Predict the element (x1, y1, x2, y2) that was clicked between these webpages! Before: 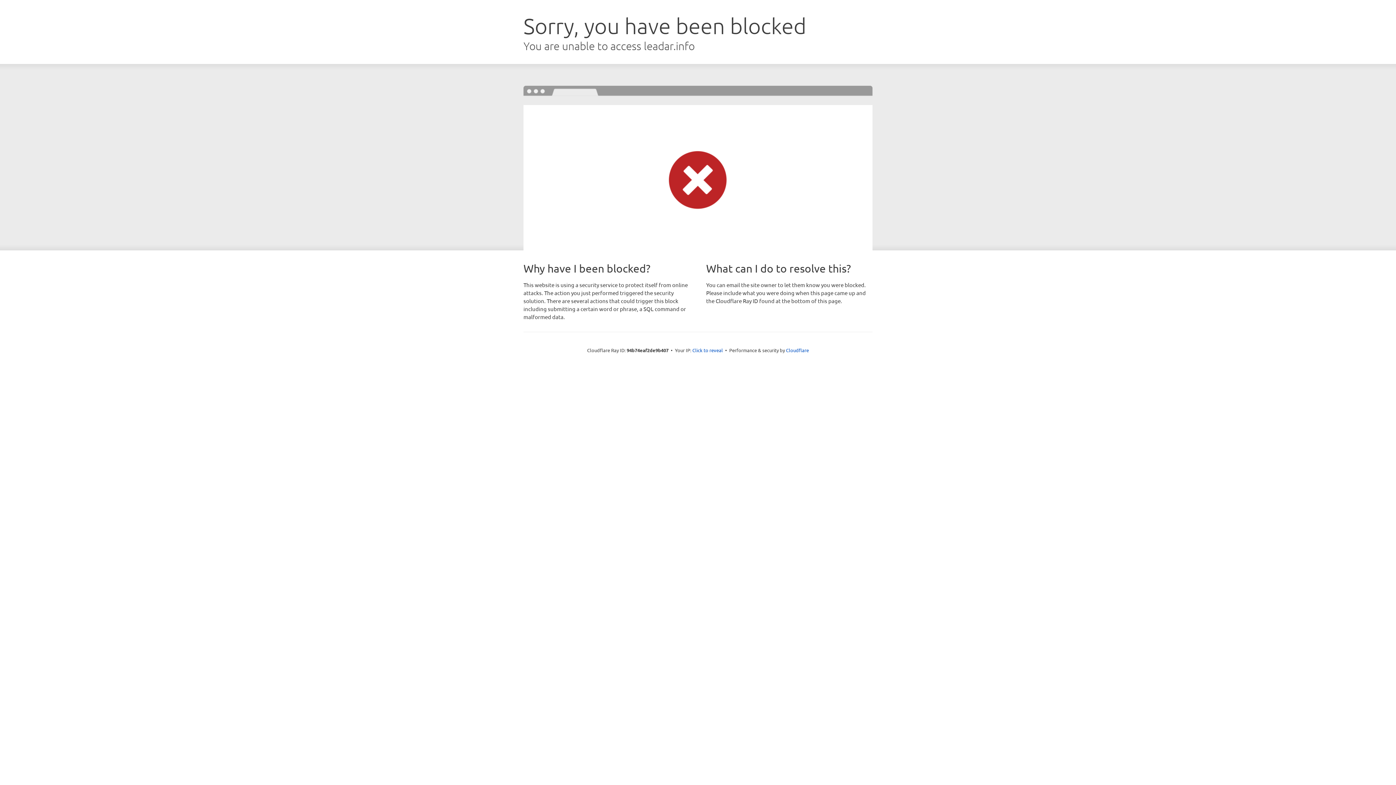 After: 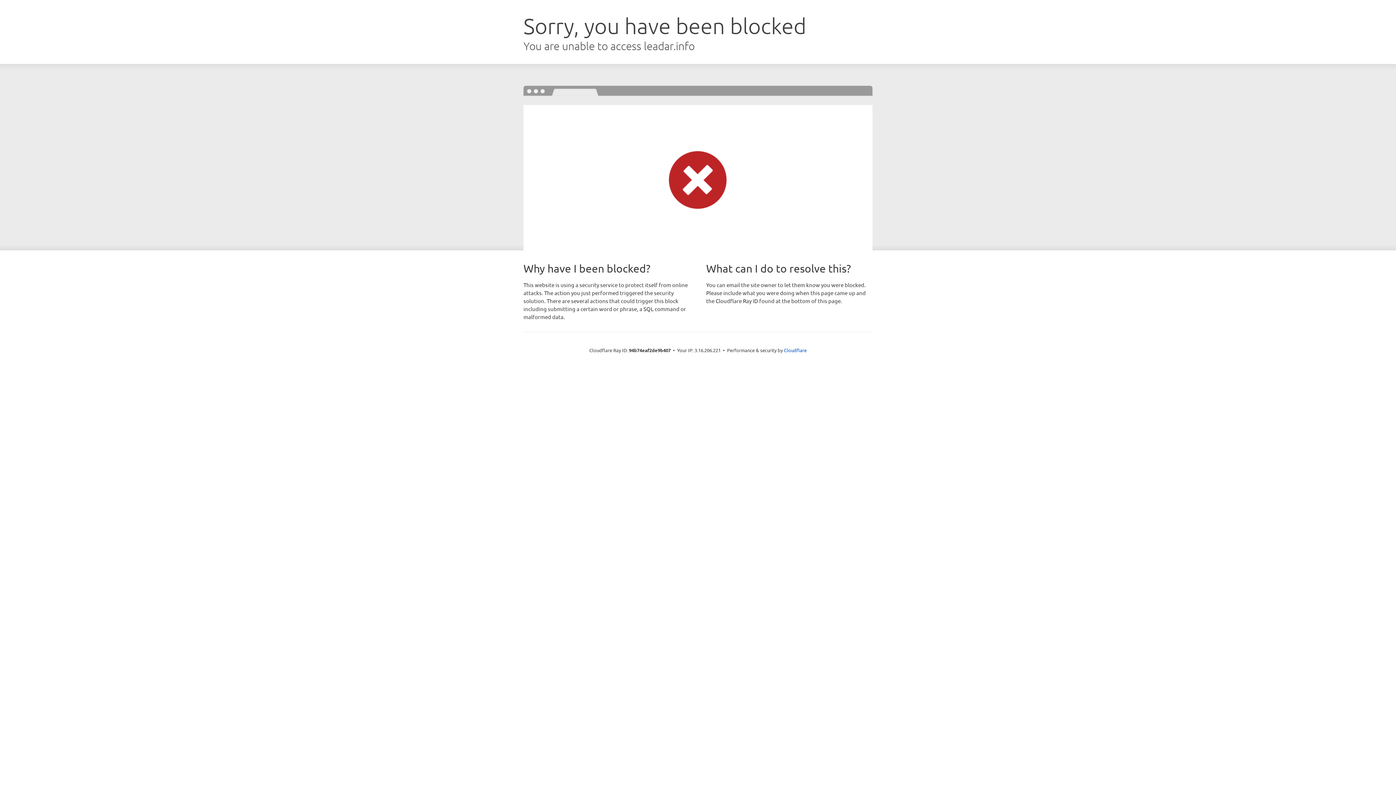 Action: bbox: (692, 346, 723, 353) label: Click to reveal